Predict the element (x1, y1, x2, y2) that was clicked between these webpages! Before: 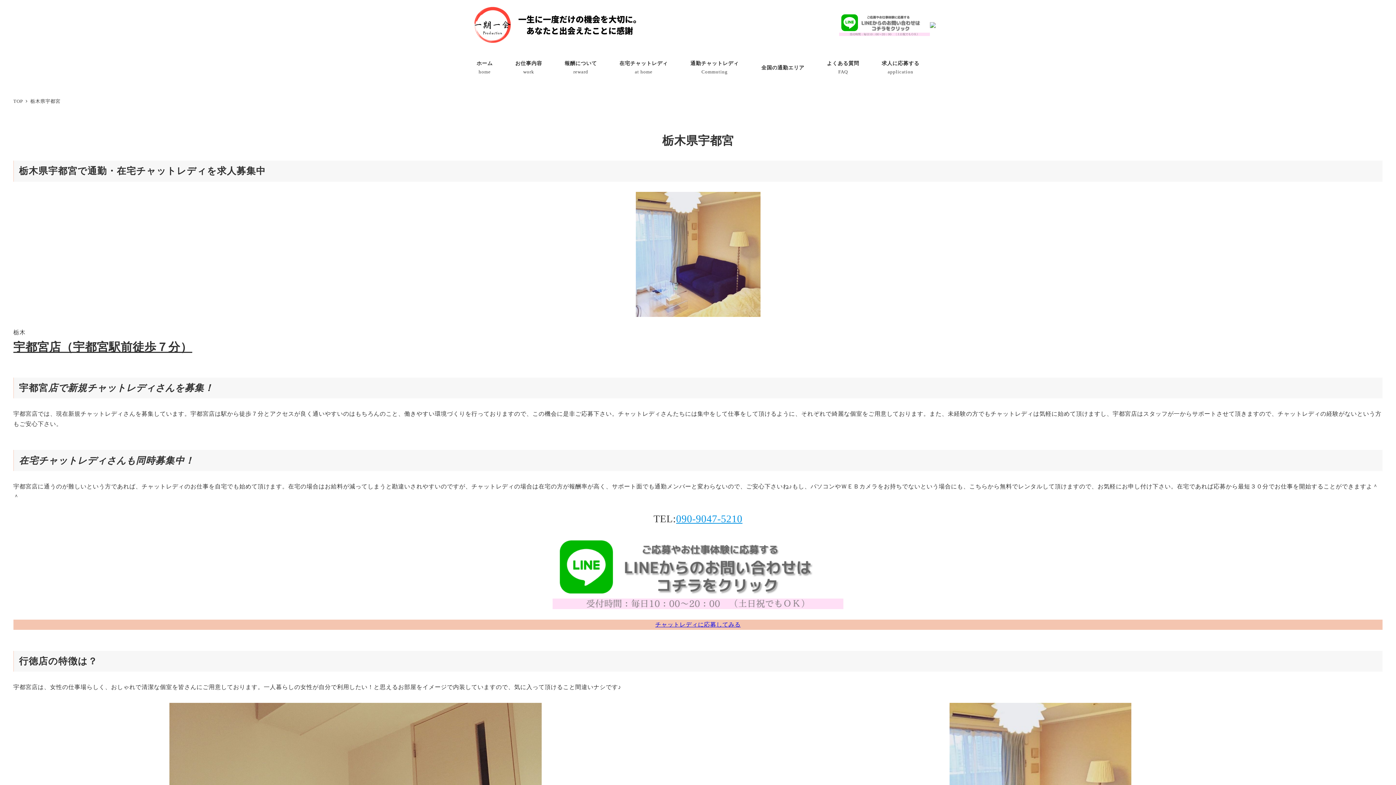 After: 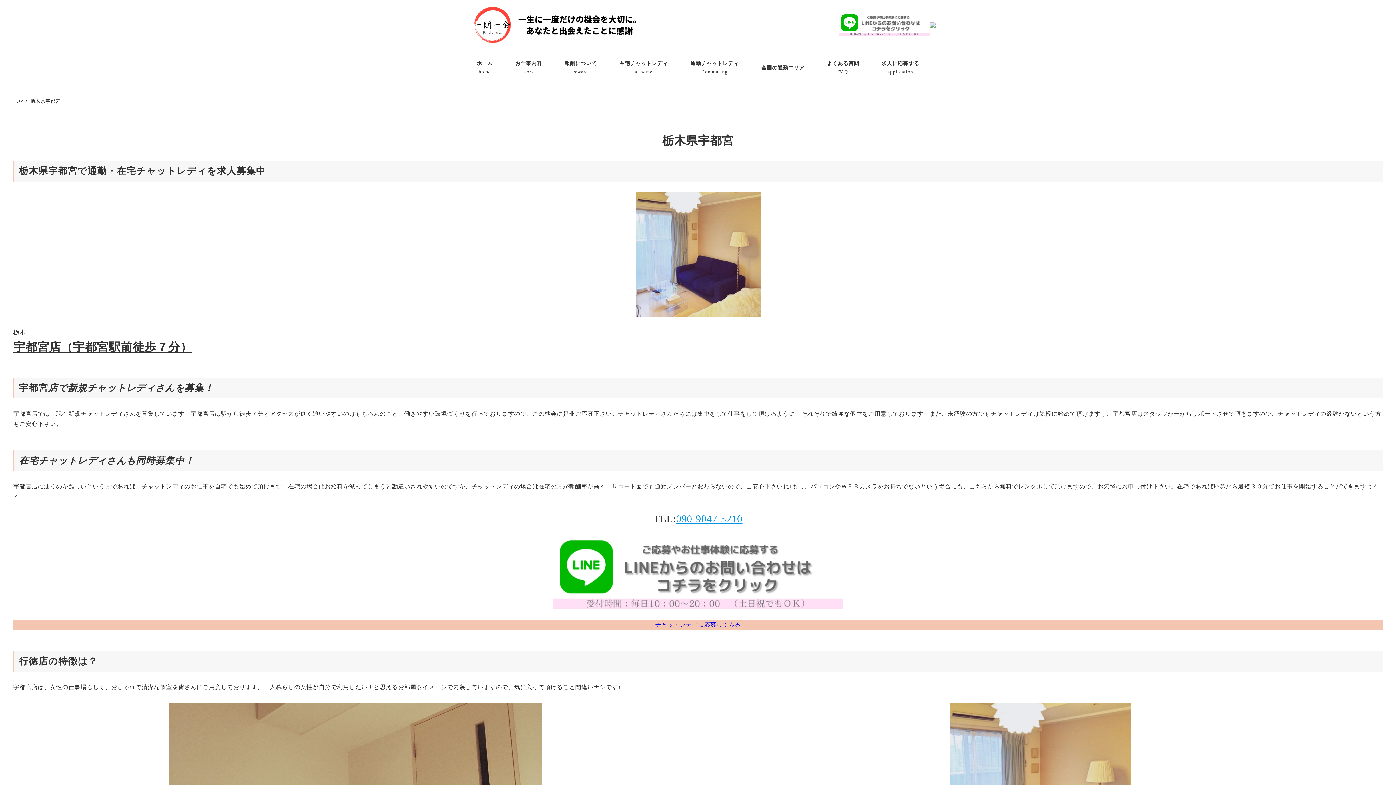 Action: bbox: (930, 19, 936, 29)